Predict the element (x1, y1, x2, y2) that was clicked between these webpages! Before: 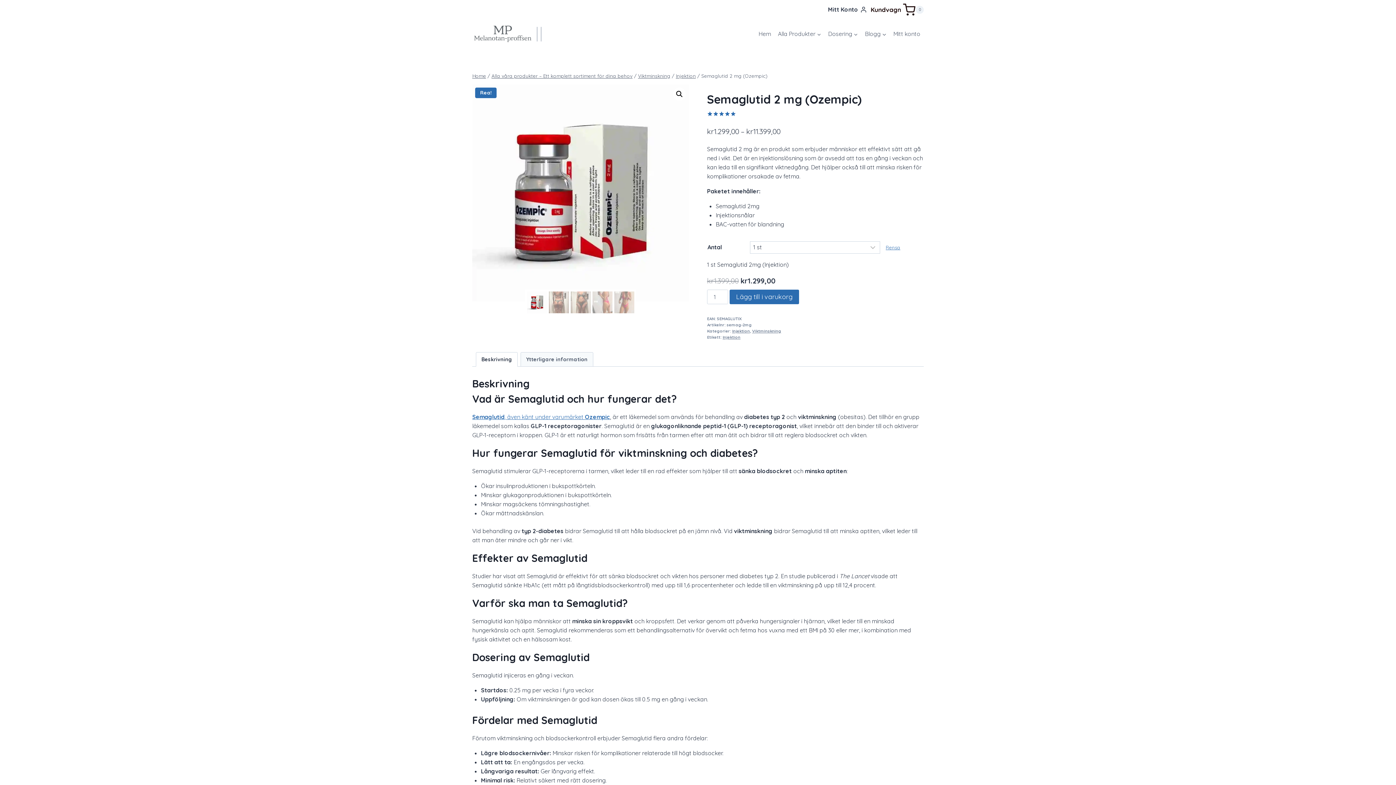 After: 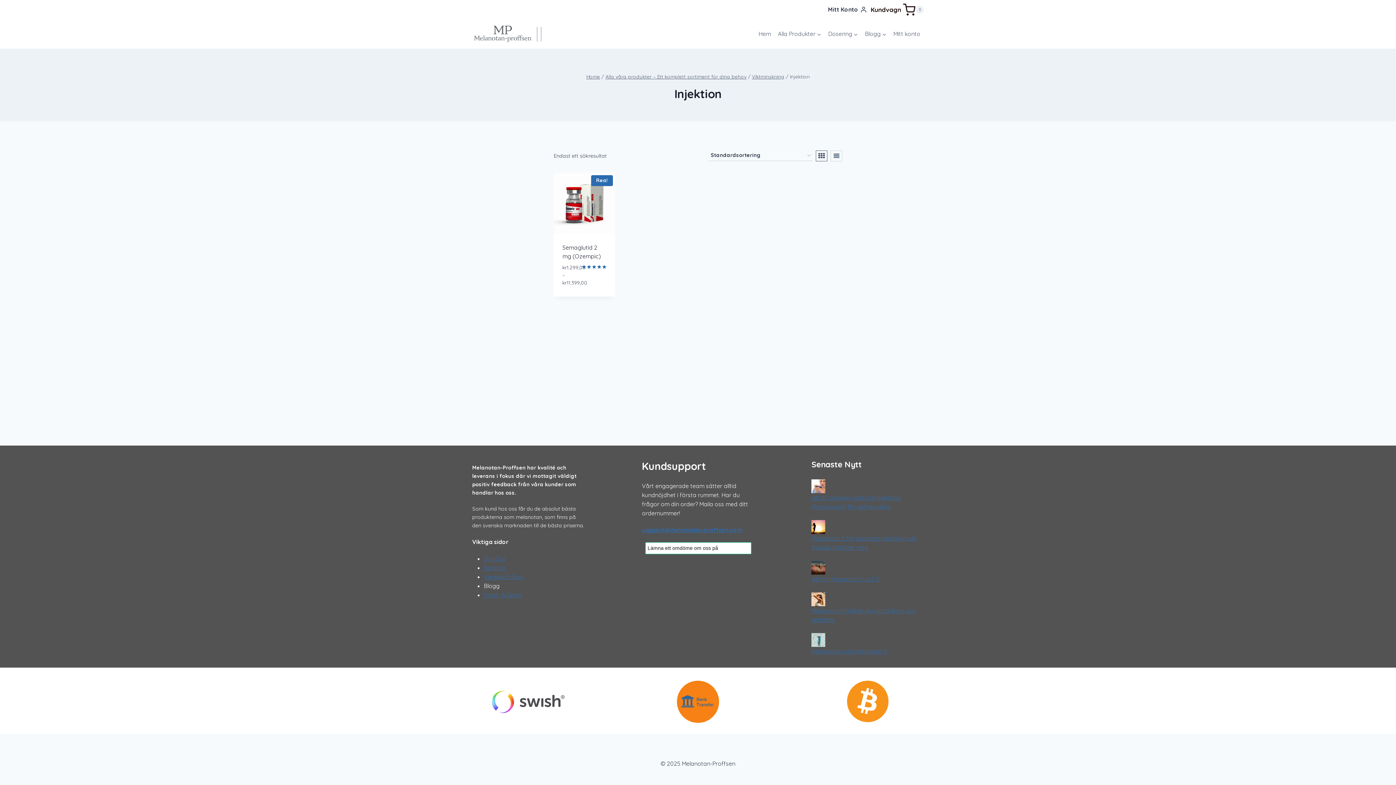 Action: bbox: (676, 72, 696, 78) label: Injektion